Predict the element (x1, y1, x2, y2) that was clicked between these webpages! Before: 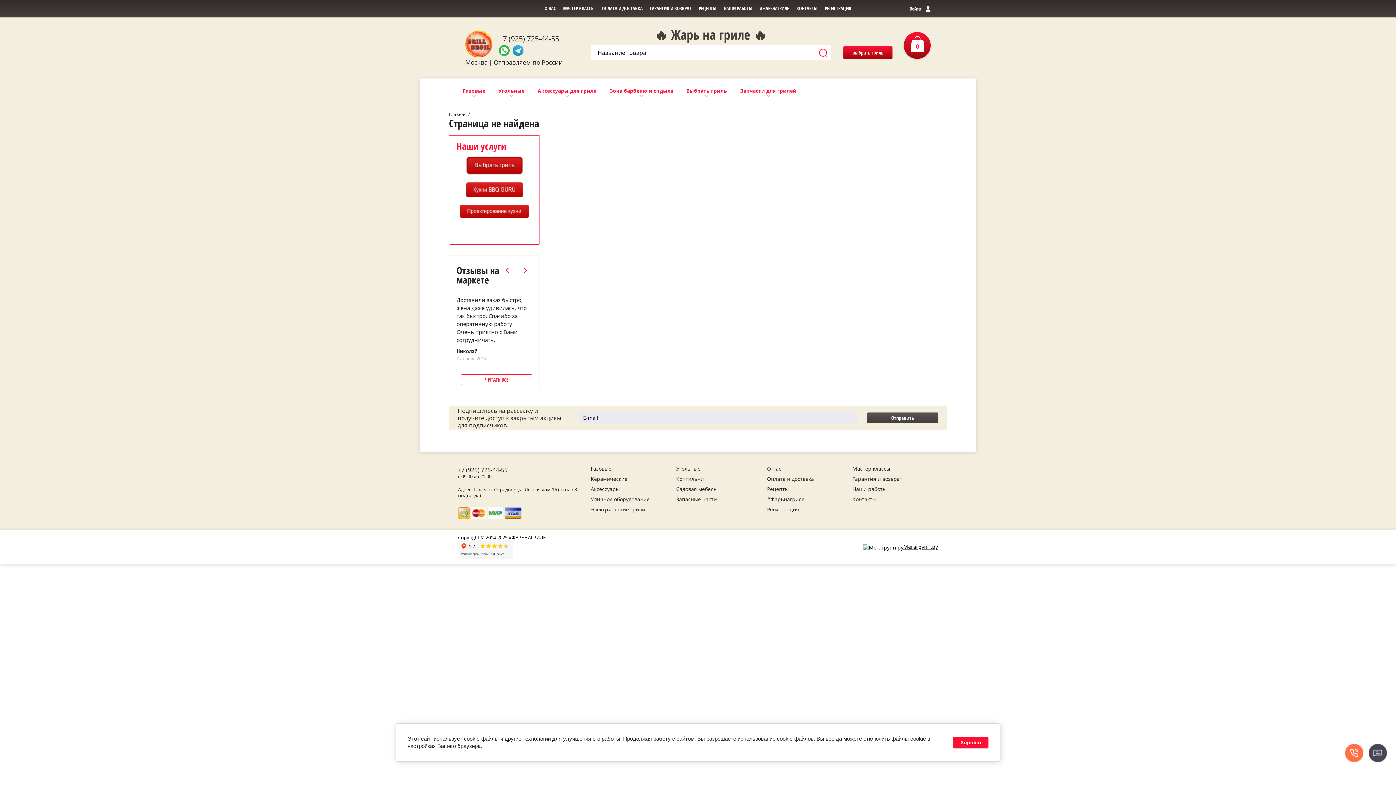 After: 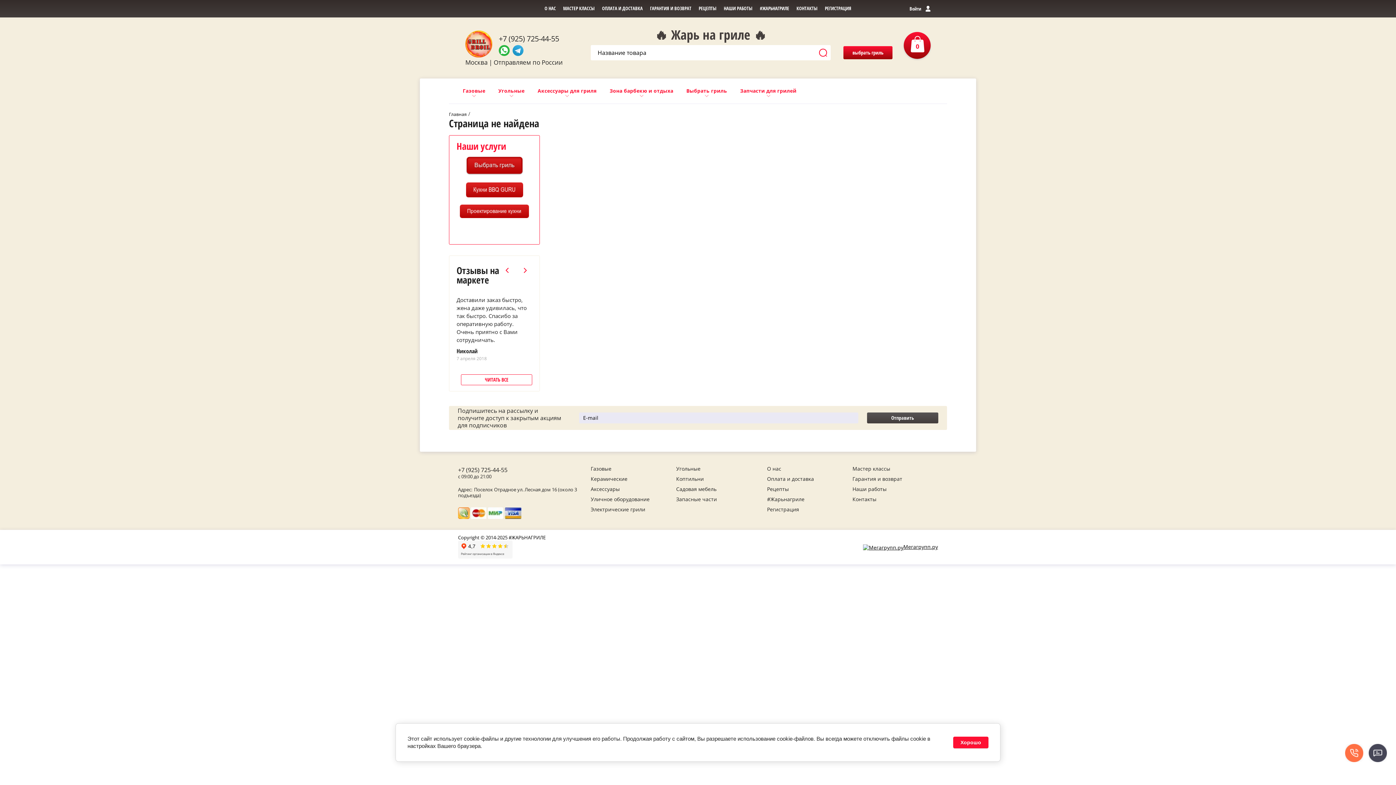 Action: bbox: (465, 169, 523, 177)